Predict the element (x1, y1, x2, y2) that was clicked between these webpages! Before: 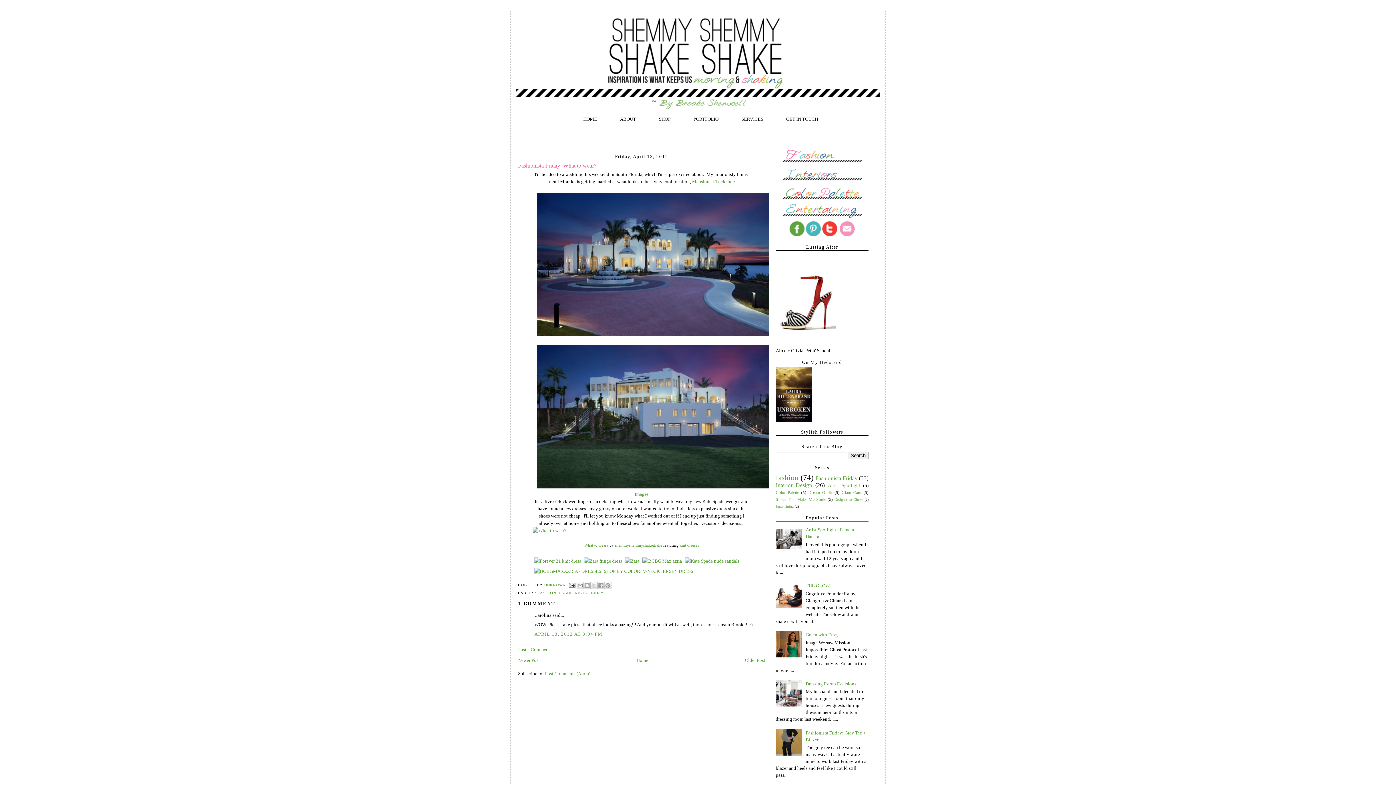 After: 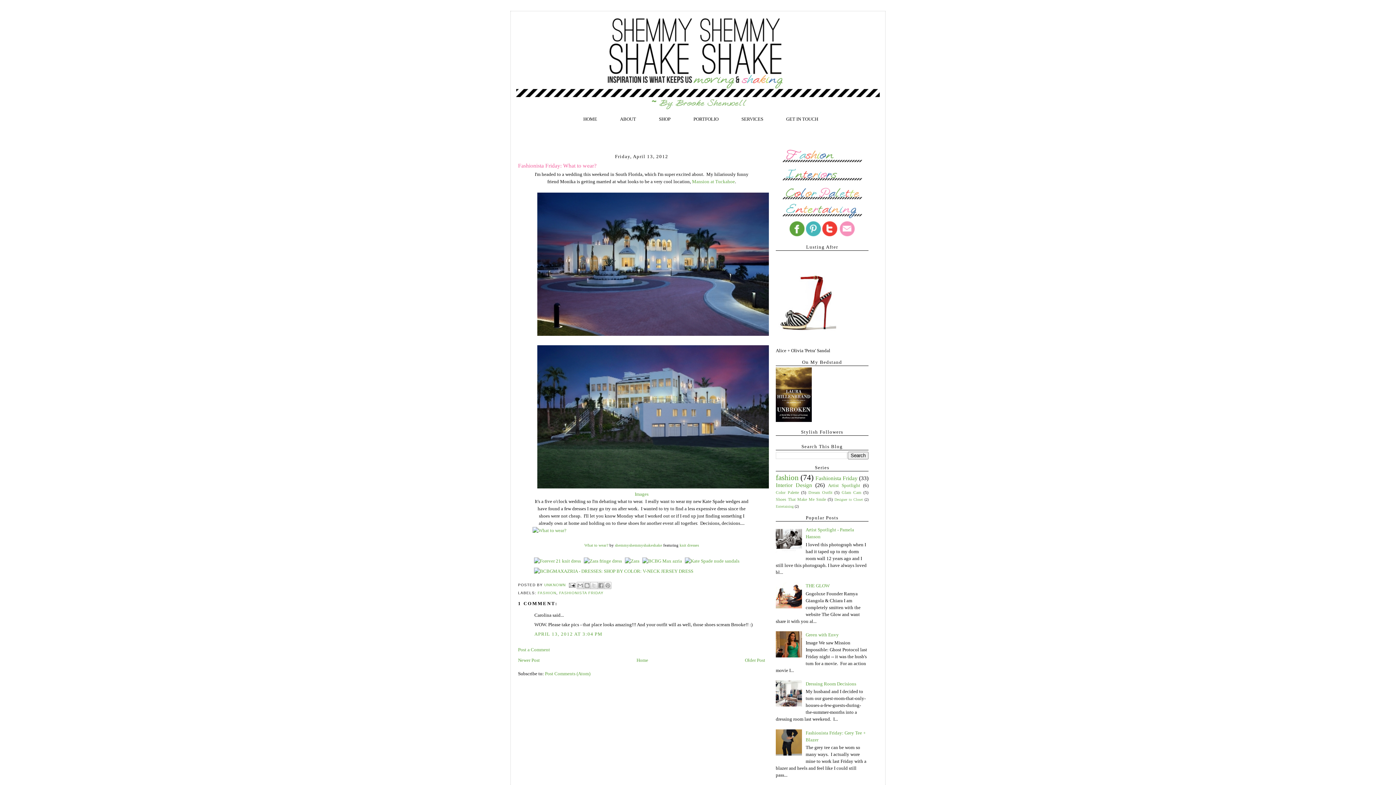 Action: bbox: (776, 604, 804, 609)